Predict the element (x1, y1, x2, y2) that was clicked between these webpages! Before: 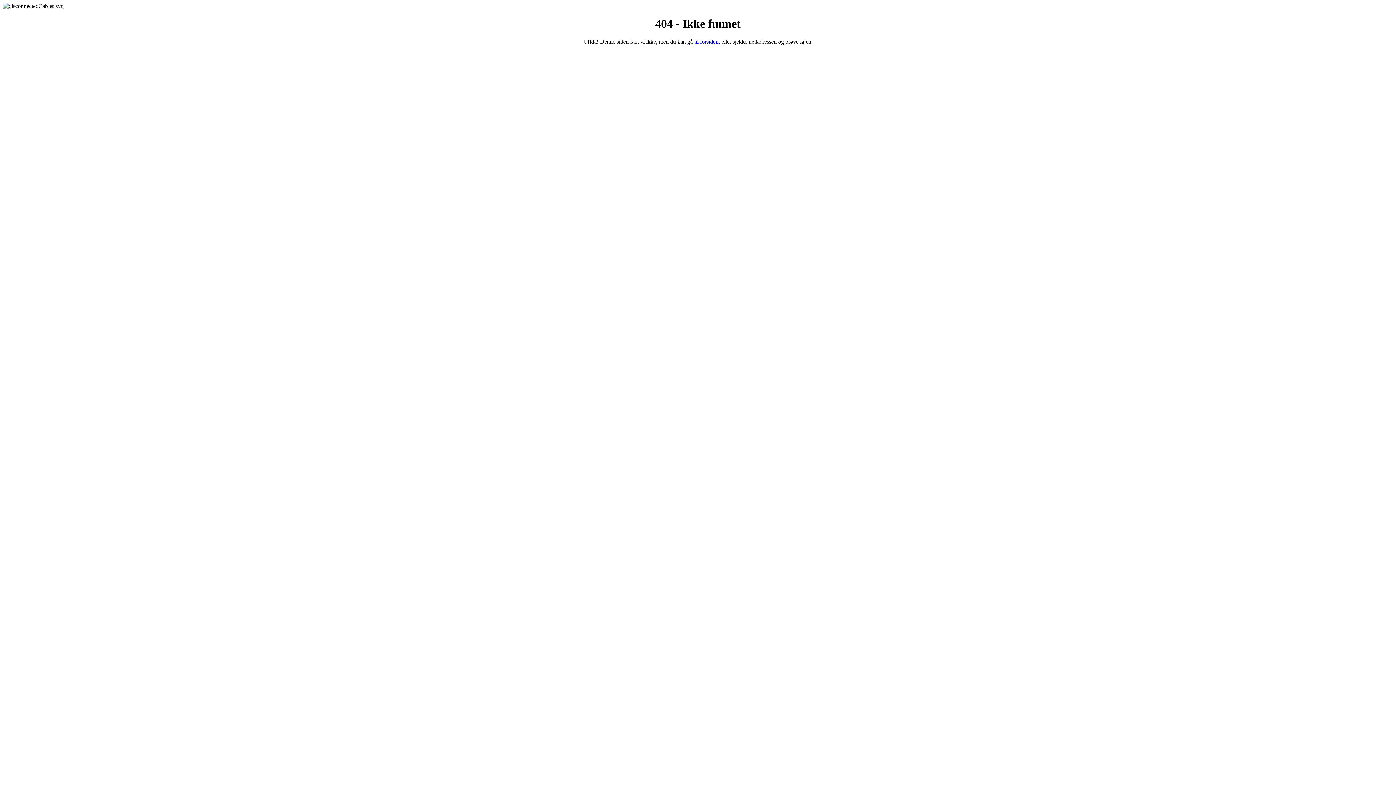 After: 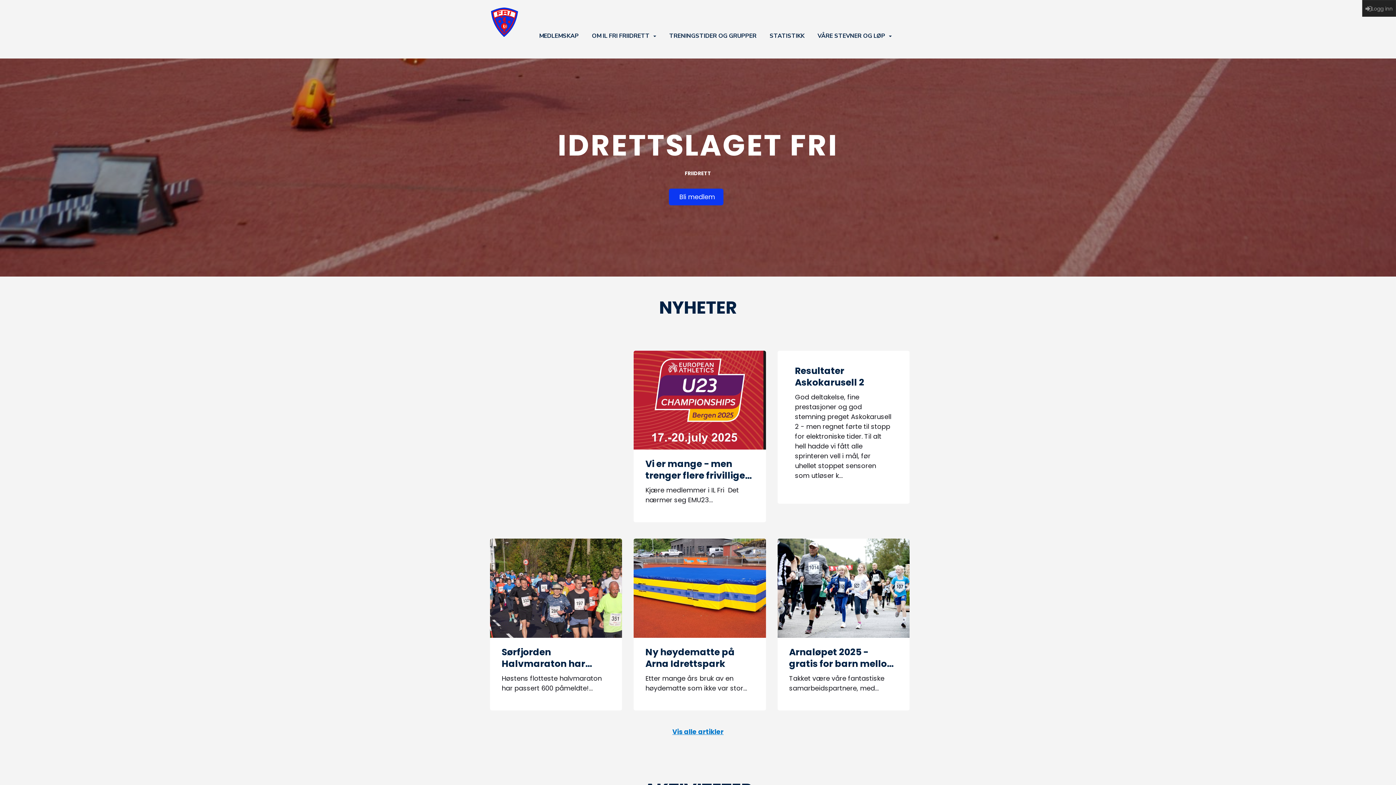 Action: label: til forsiden bbox: (694, 38, 718, 44)